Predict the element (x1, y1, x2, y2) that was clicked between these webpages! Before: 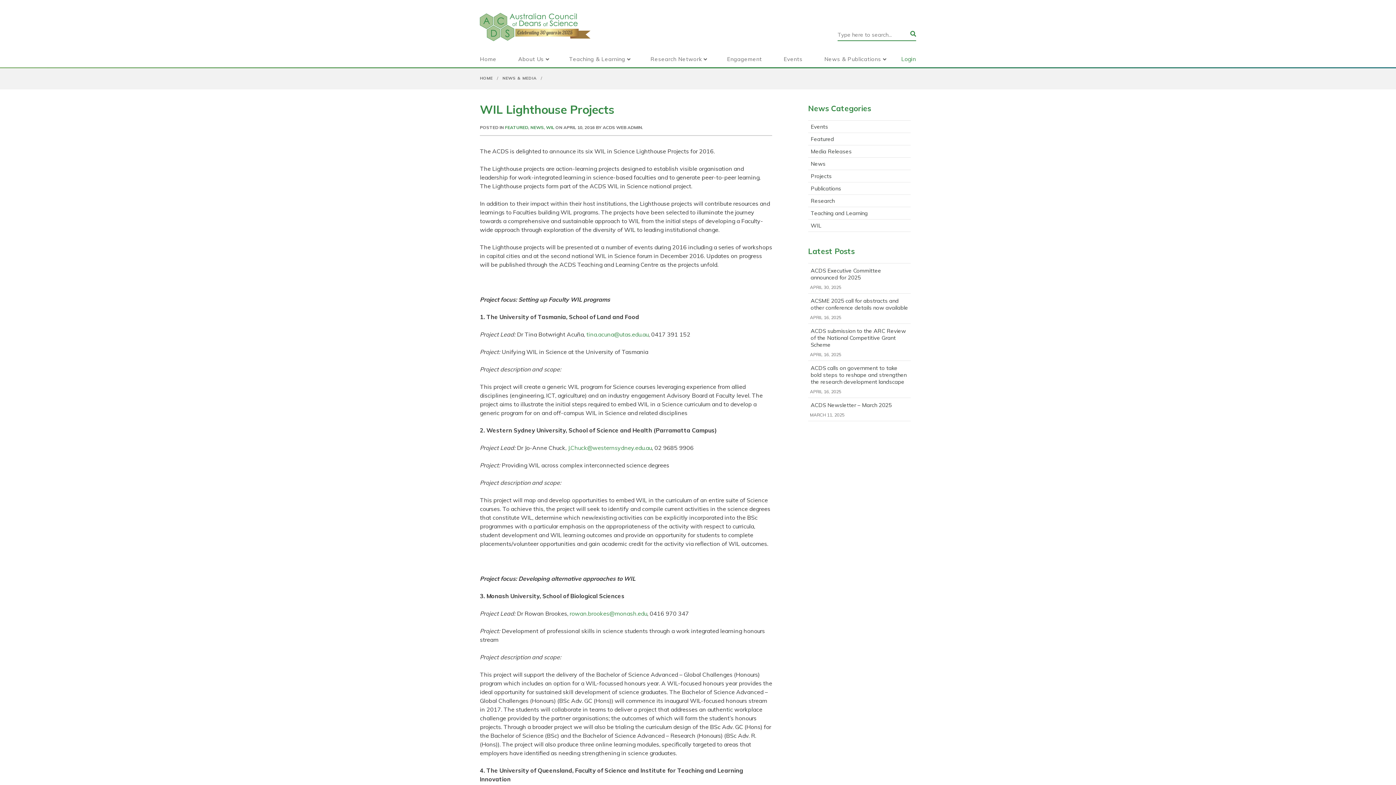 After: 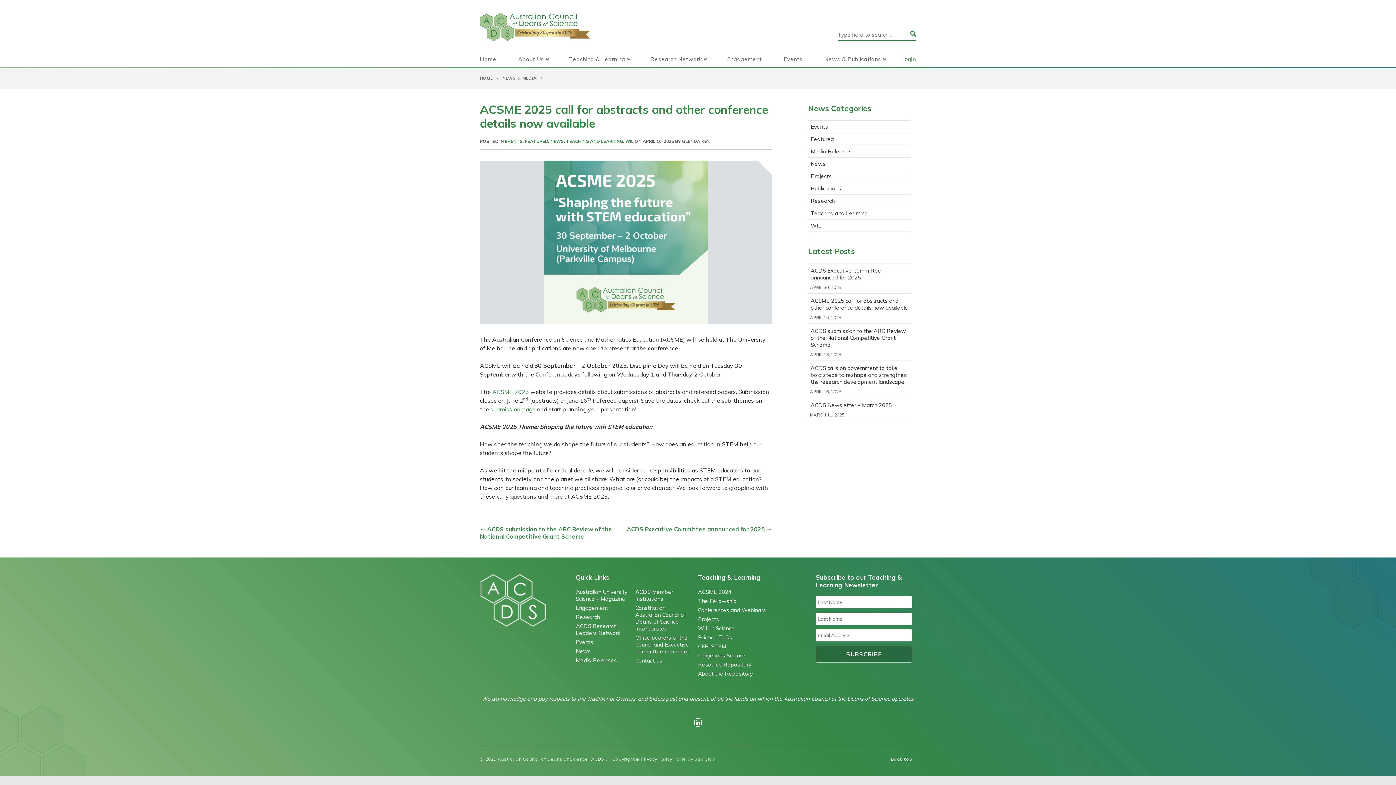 Action: bbox: (808, 294, 910, 313) label: ACSME 2025 call for abstracts and other conference details now available